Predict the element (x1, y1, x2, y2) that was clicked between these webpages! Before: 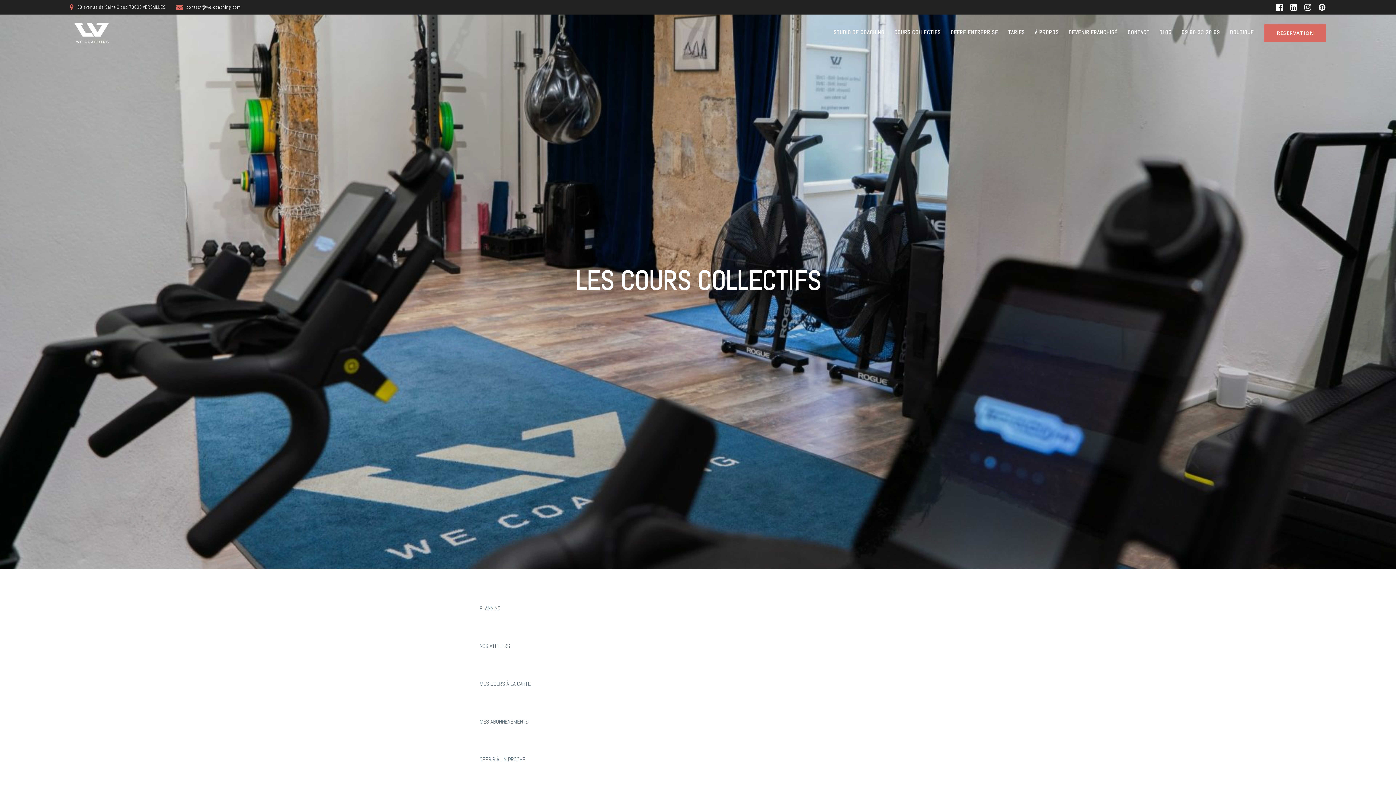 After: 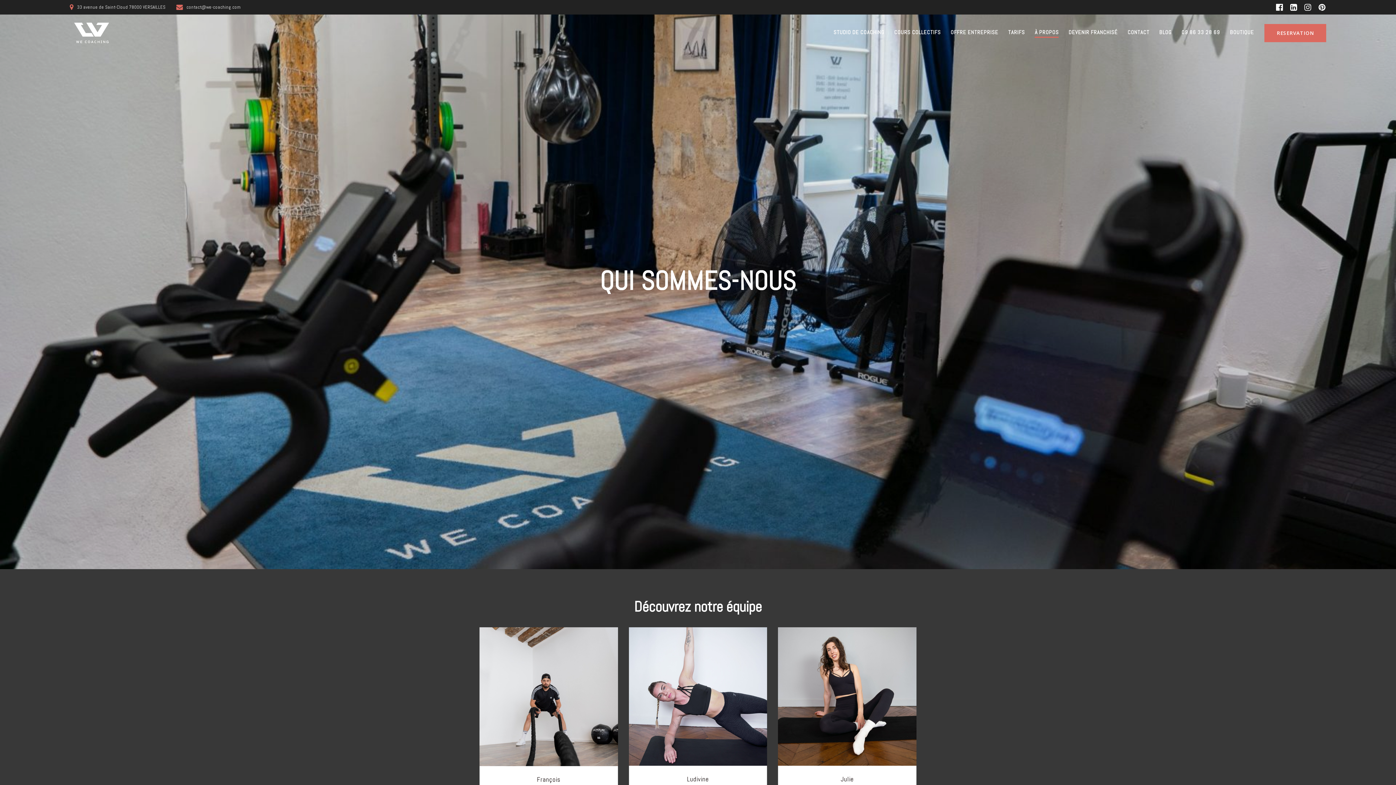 Action: bbox: (1035, 28, 1059, 37) label: À PROPOS